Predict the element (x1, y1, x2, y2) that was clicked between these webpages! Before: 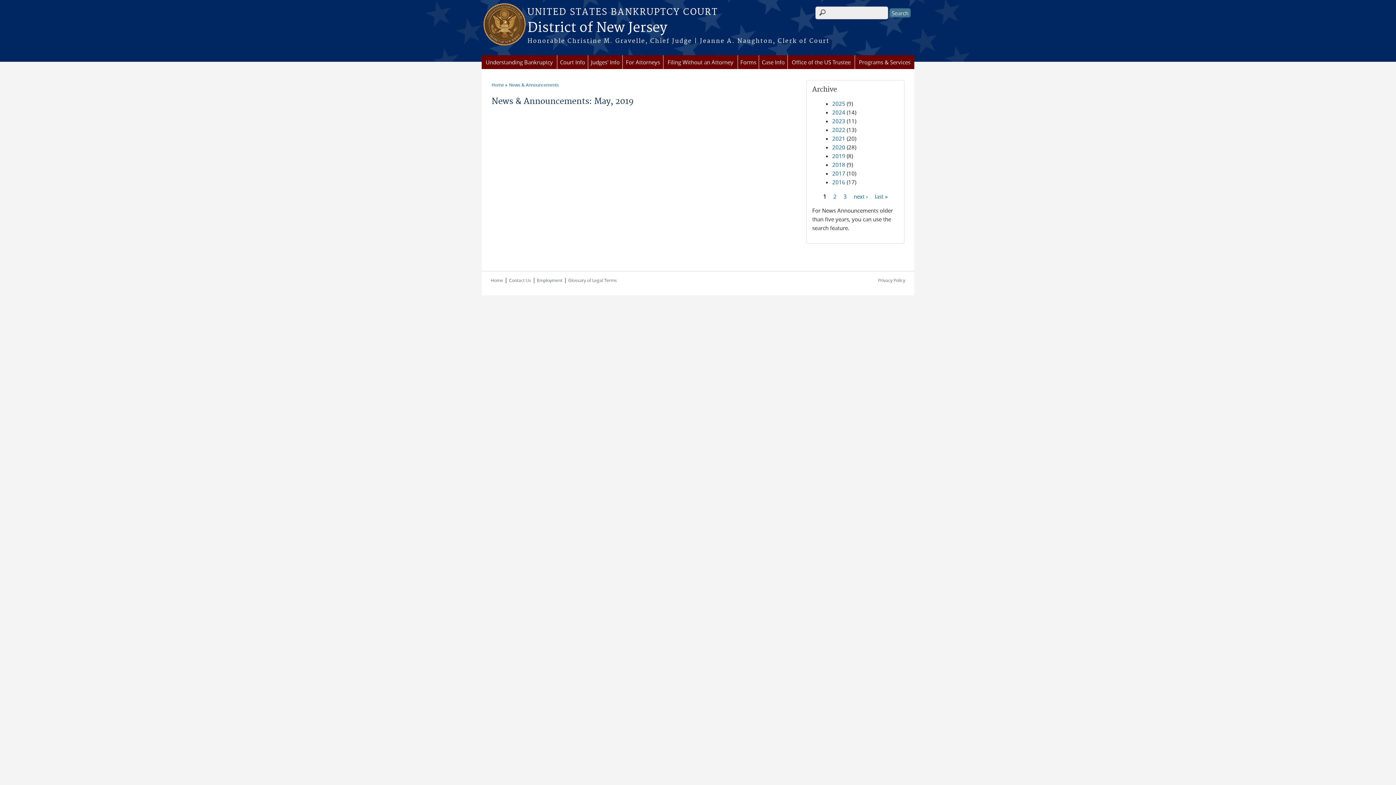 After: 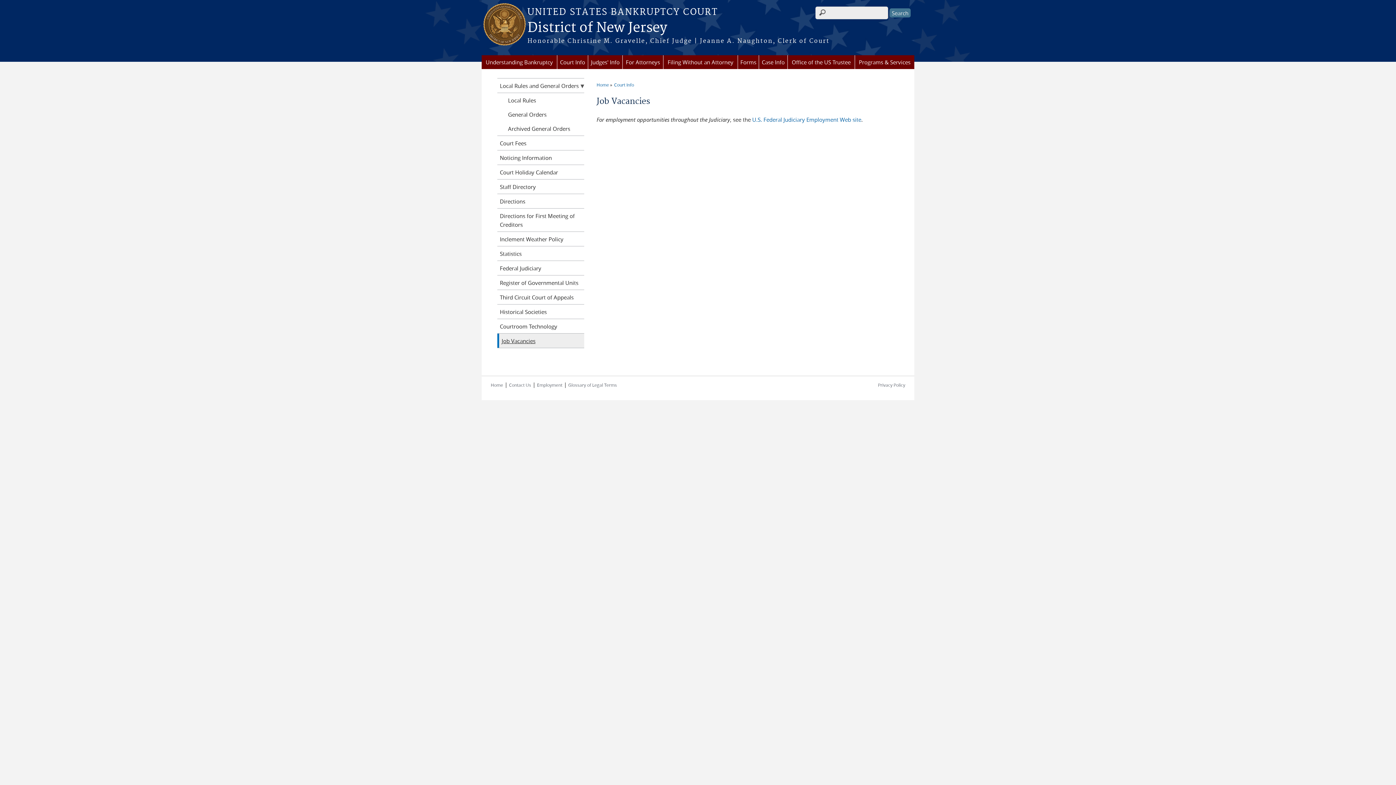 Action: label: Employment bbox: (537, 277, 562, 283)